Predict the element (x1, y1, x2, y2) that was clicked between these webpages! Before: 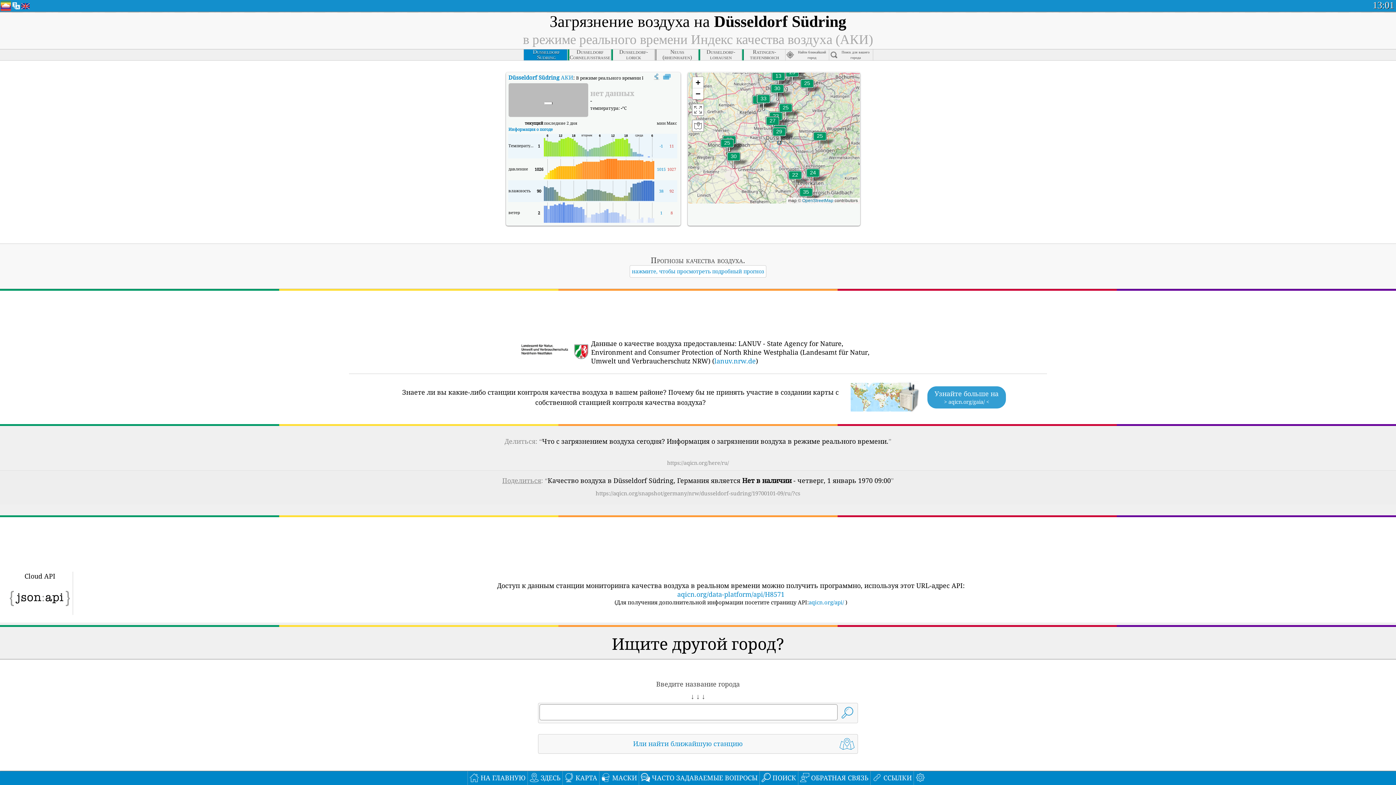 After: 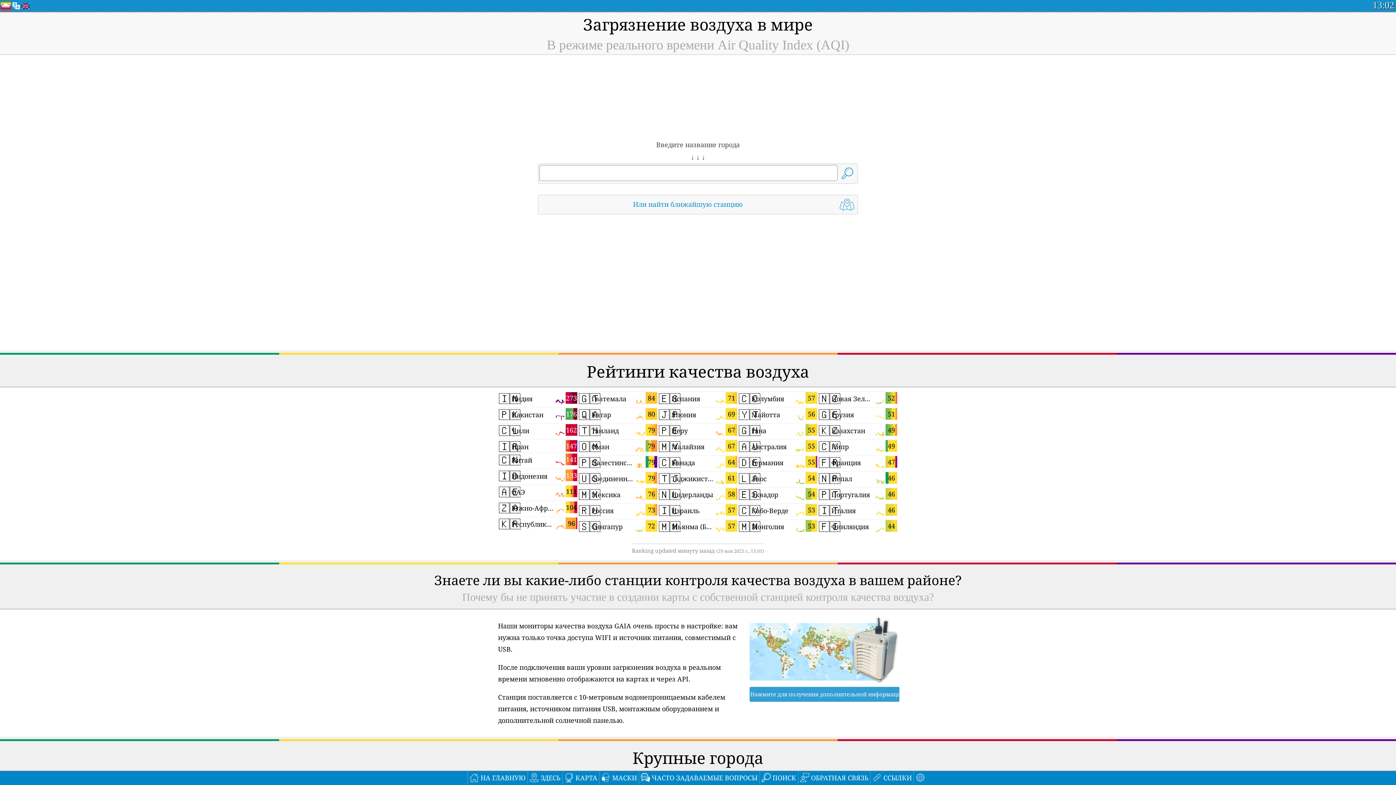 Action: label: ПОИСК bbox: (760, 771, 798, 785)